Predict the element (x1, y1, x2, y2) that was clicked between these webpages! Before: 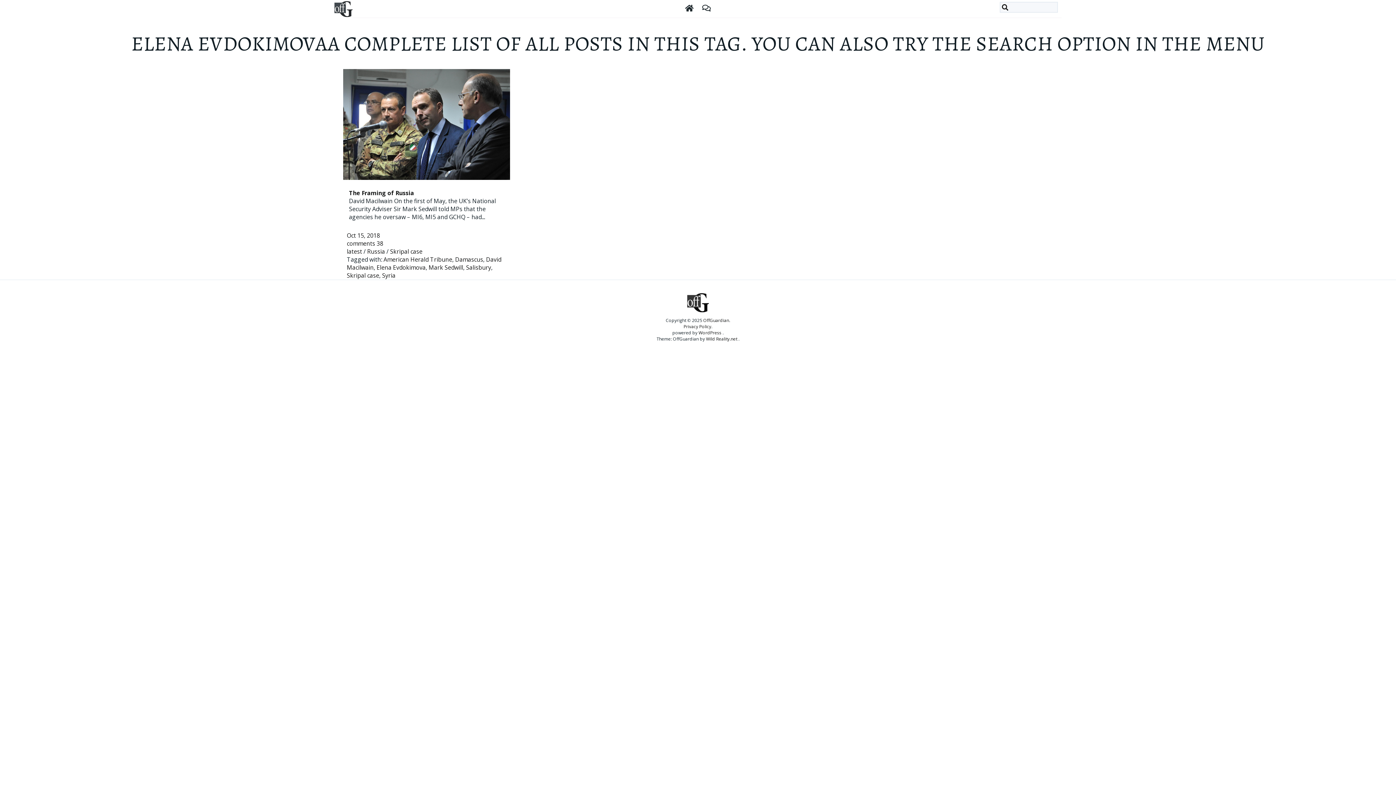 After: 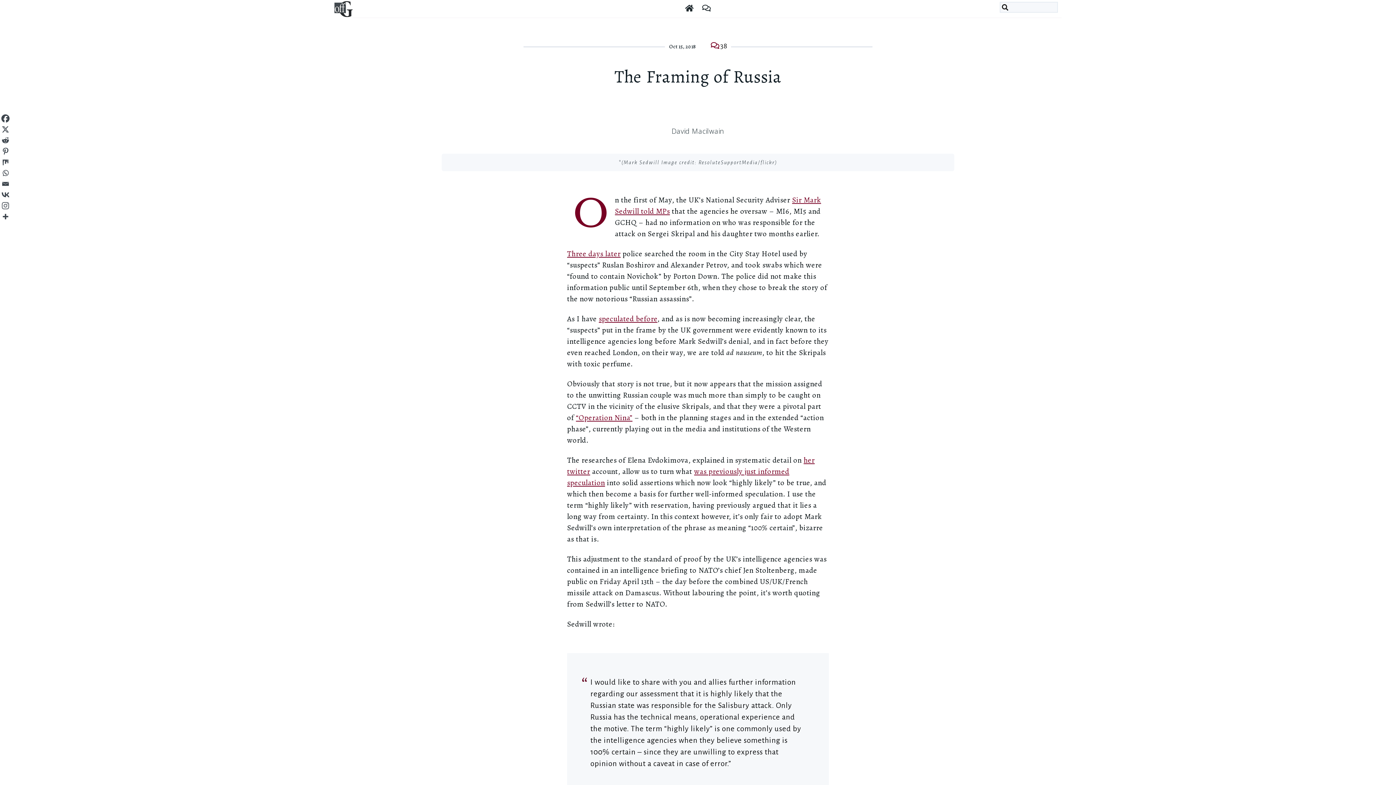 Action: bbox: (343, 173, 510, 181)